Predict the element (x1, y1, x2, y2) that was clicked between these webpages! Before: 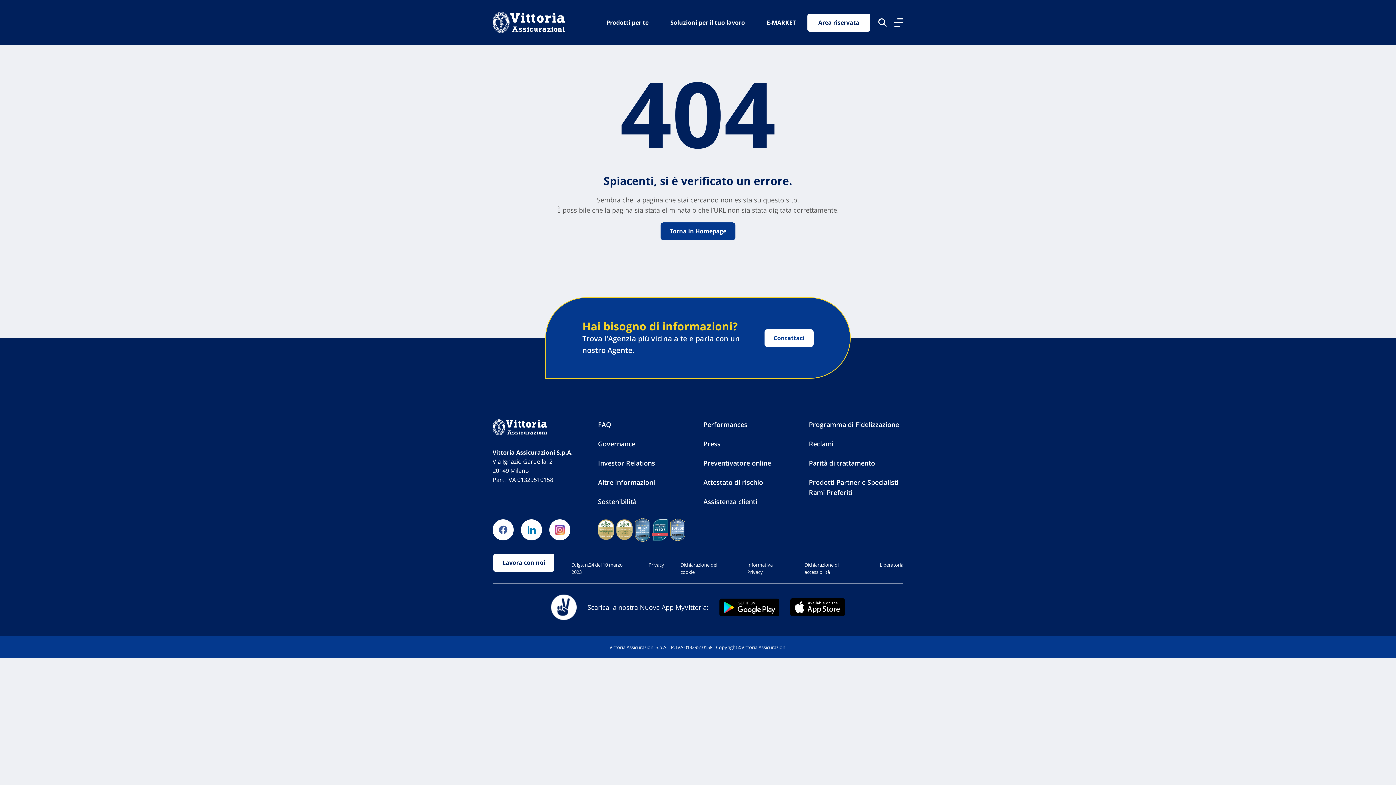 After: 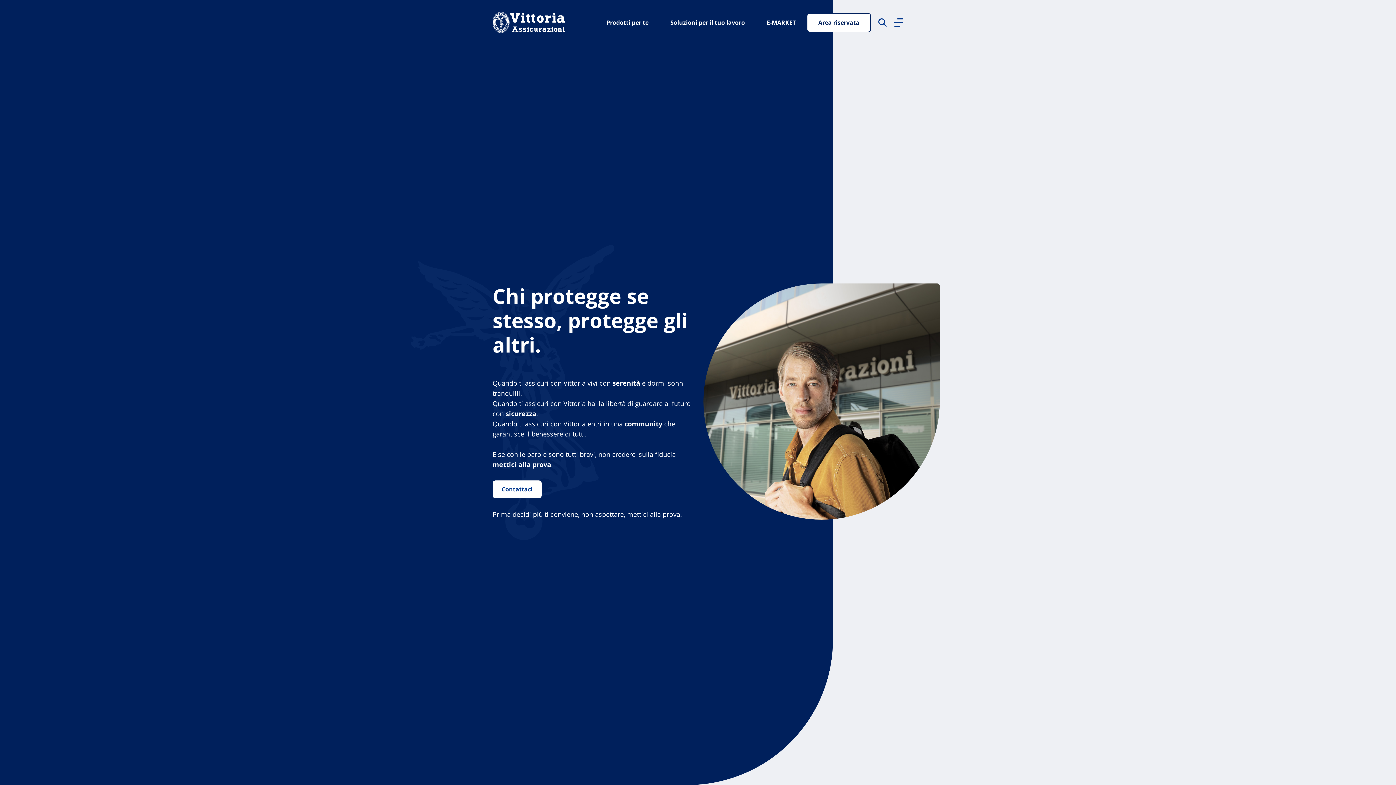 Action: label: Torna in Homepage bbox: (660, 222, 735, 240)